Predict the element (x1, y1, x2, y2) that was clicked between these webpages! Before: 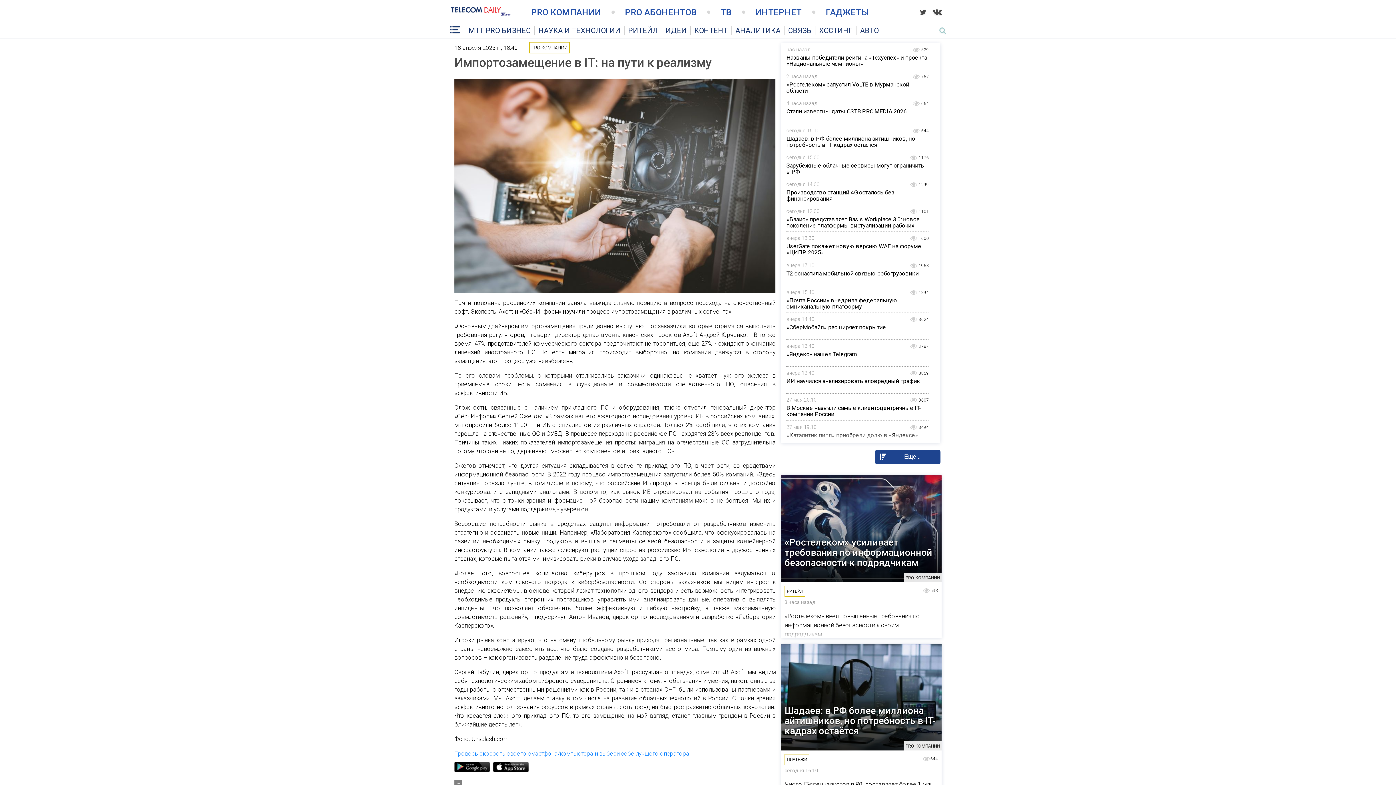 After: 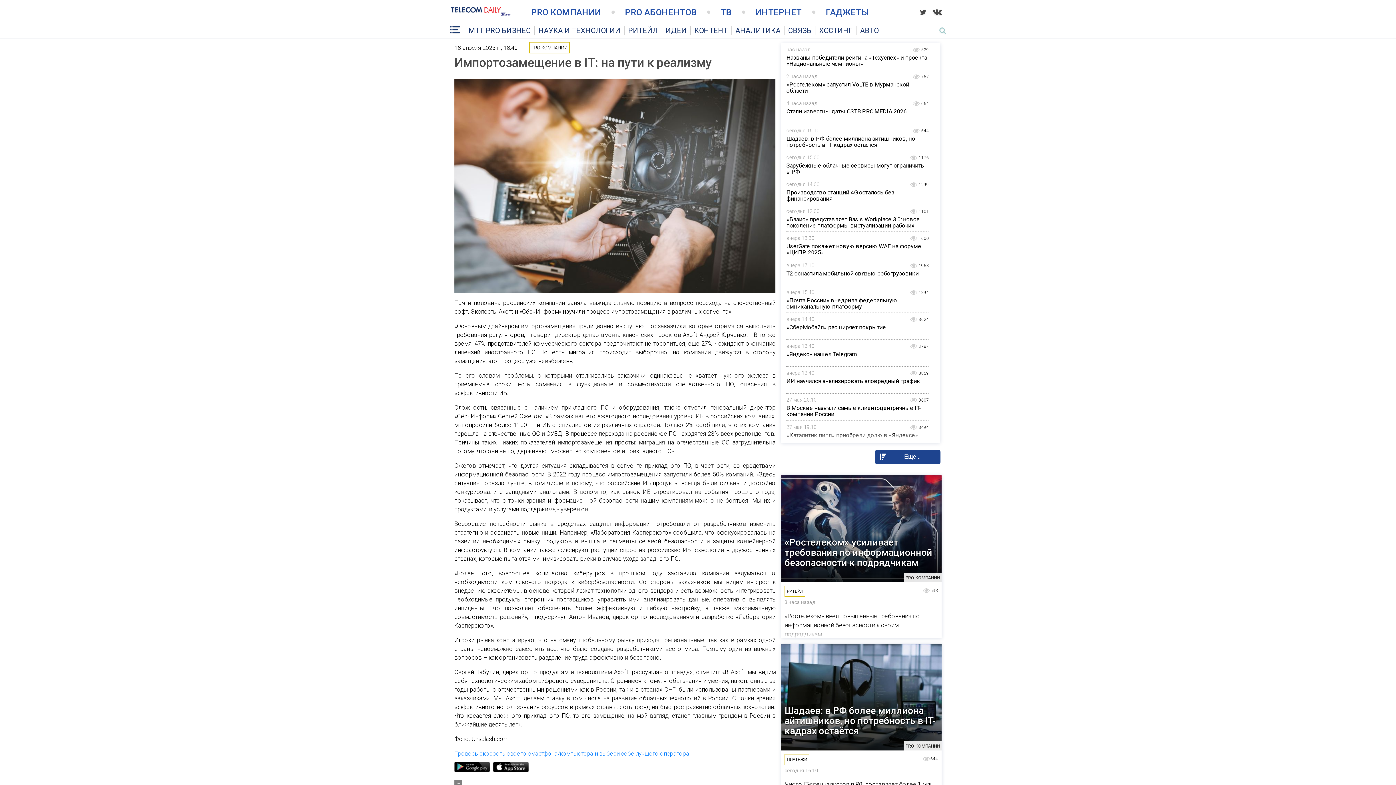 Action: bbox: (489, 761, 528, 768)